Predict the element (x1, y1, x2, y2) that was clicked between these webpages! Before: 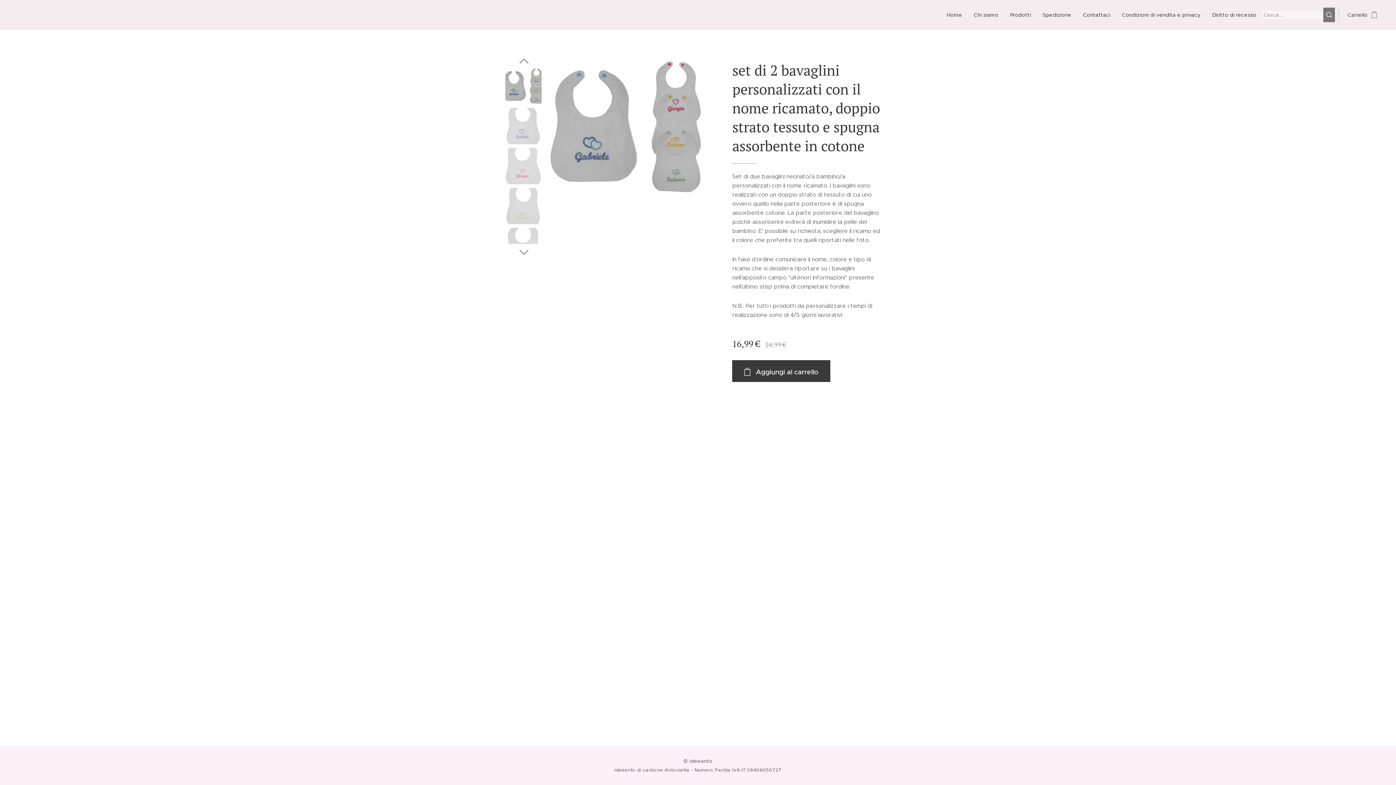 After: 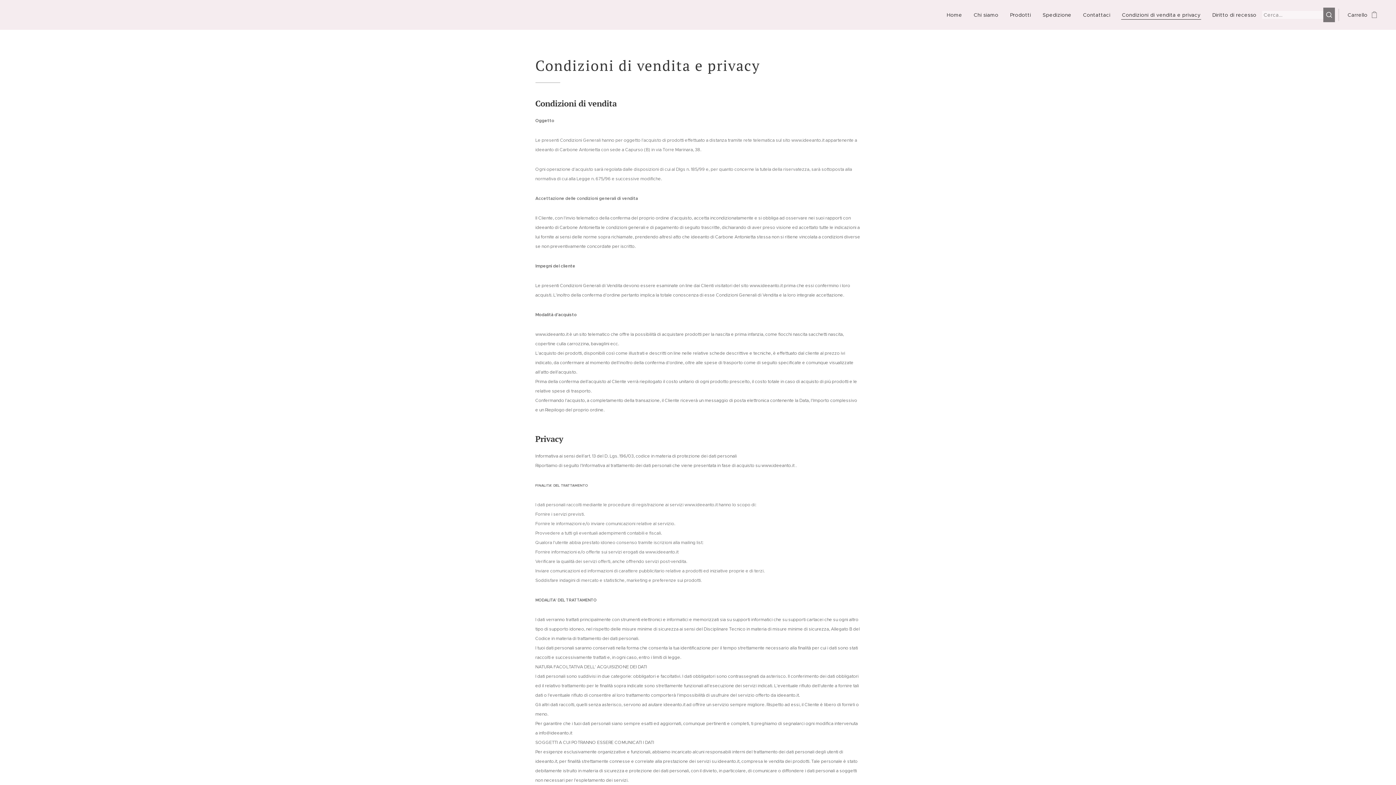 Action: bbox: (1116, 5, 1206, 24) label: Condizioni di vendita e privacy